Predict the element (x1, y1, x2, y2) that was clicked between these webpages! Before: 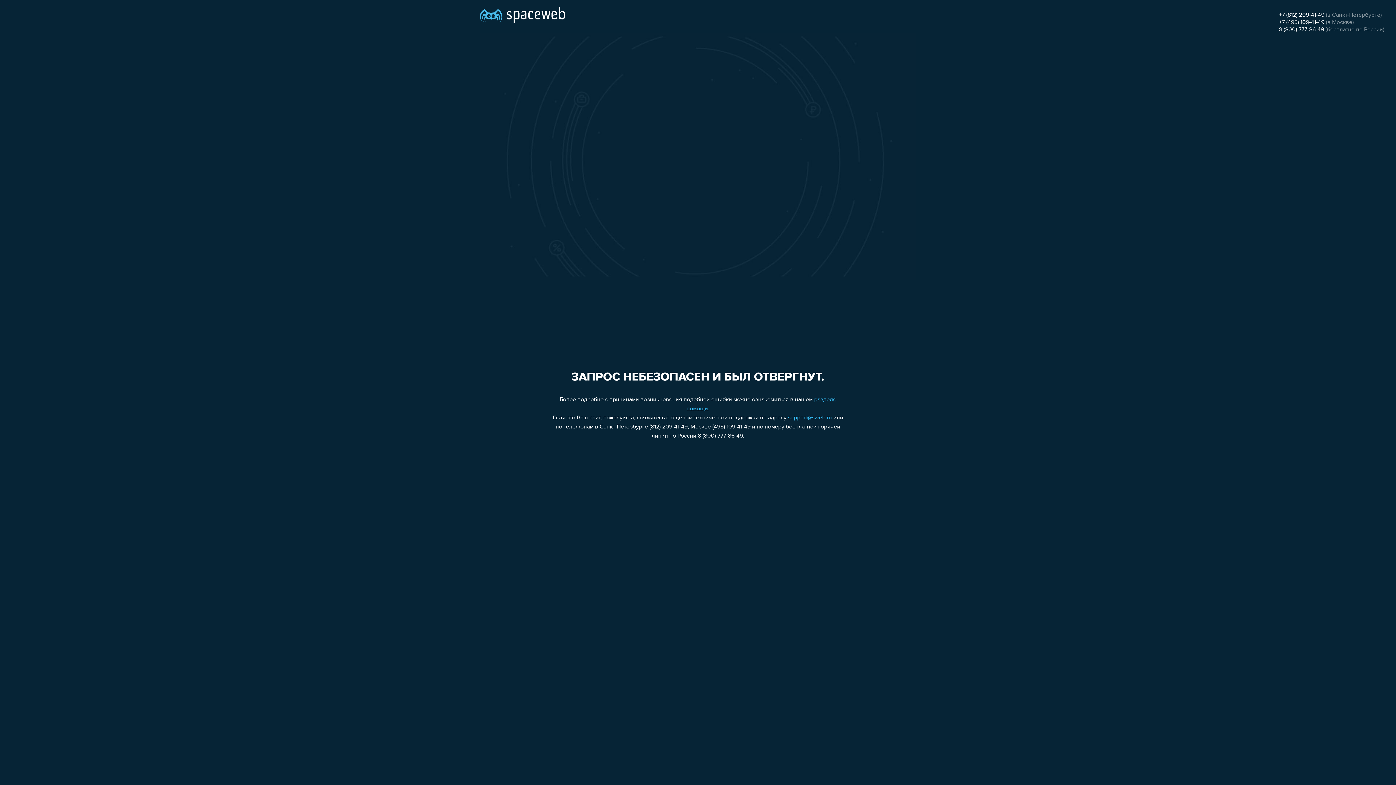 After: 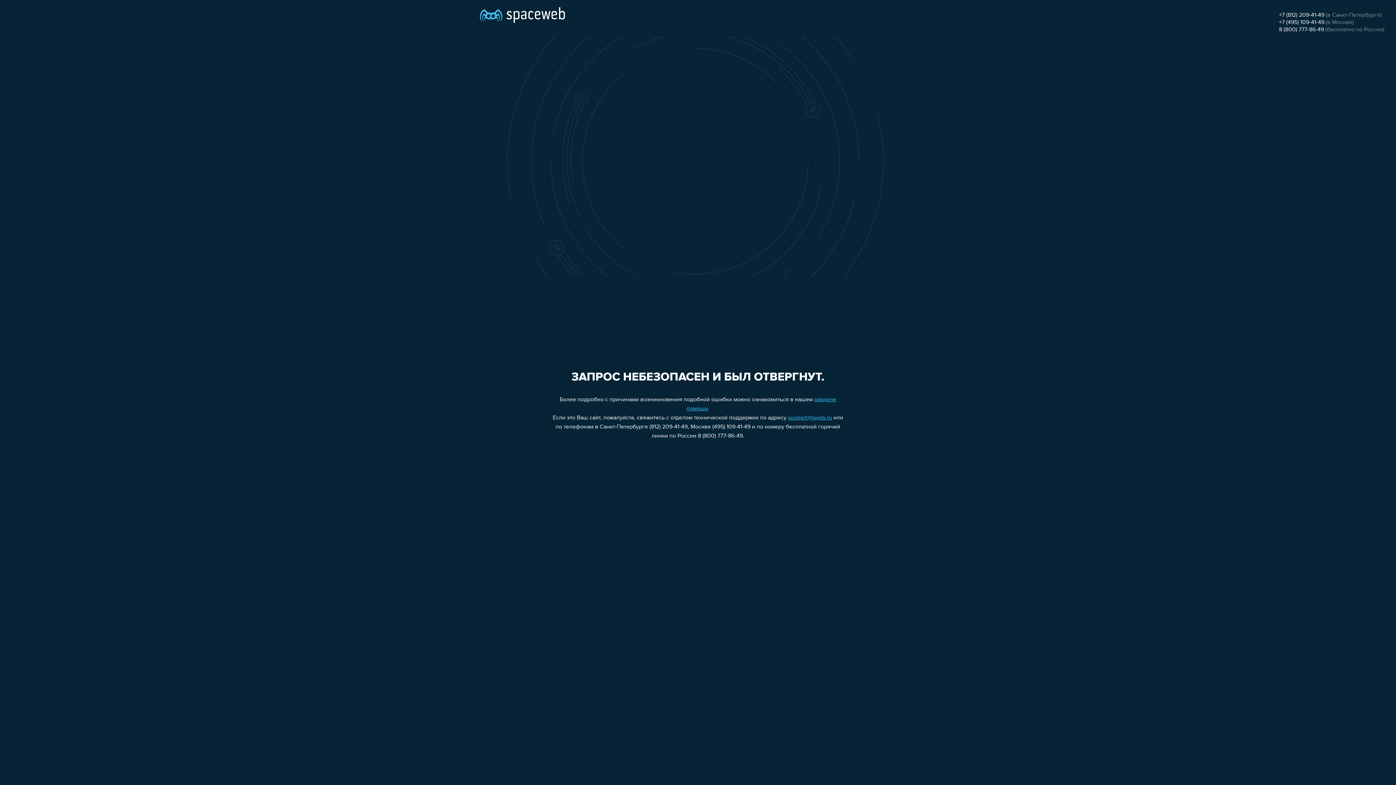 Action: bbox: (1279, 26, 1324, 32) label: 8 (800) 777-86-49